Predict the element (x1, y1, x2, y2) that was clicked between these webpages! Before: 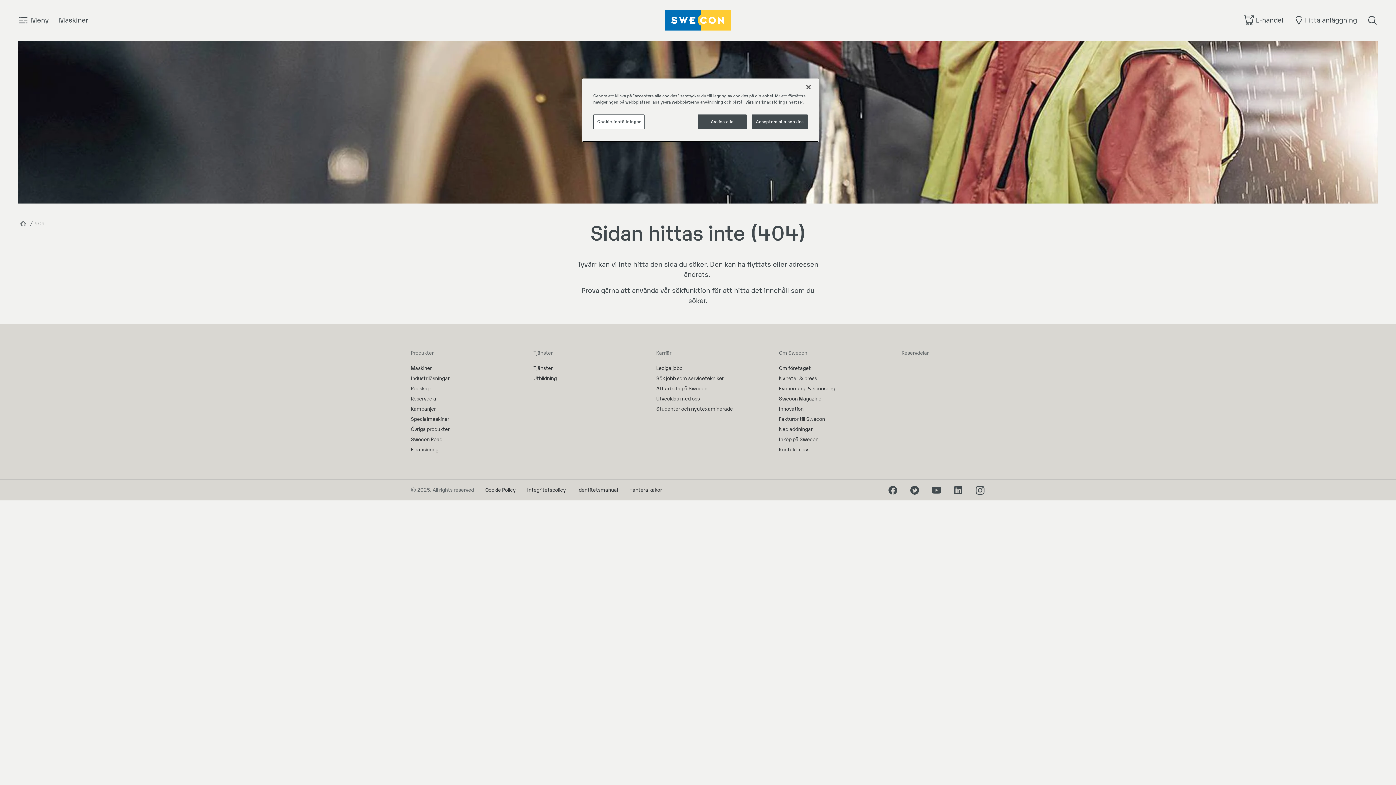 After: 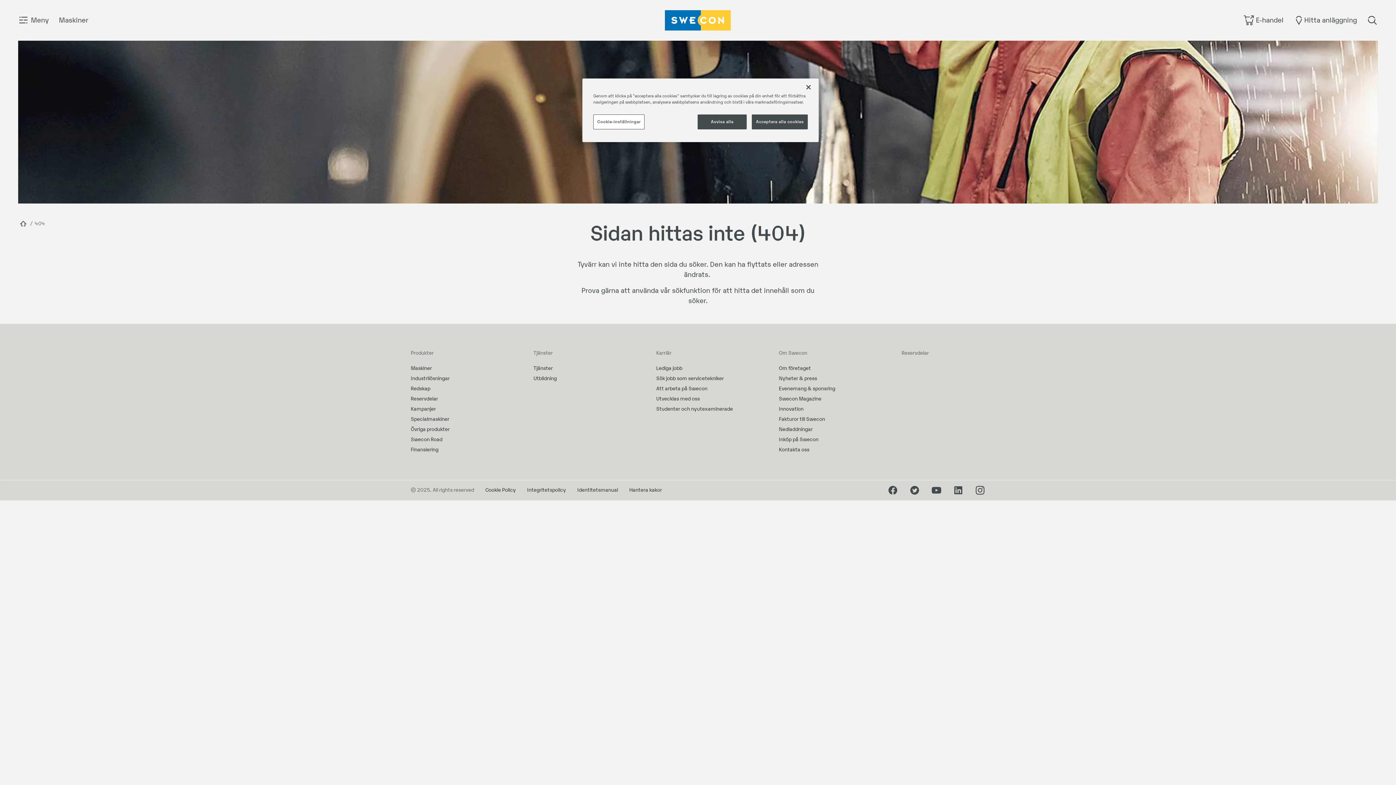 Action: bbox: (909, 487, 920, 493)